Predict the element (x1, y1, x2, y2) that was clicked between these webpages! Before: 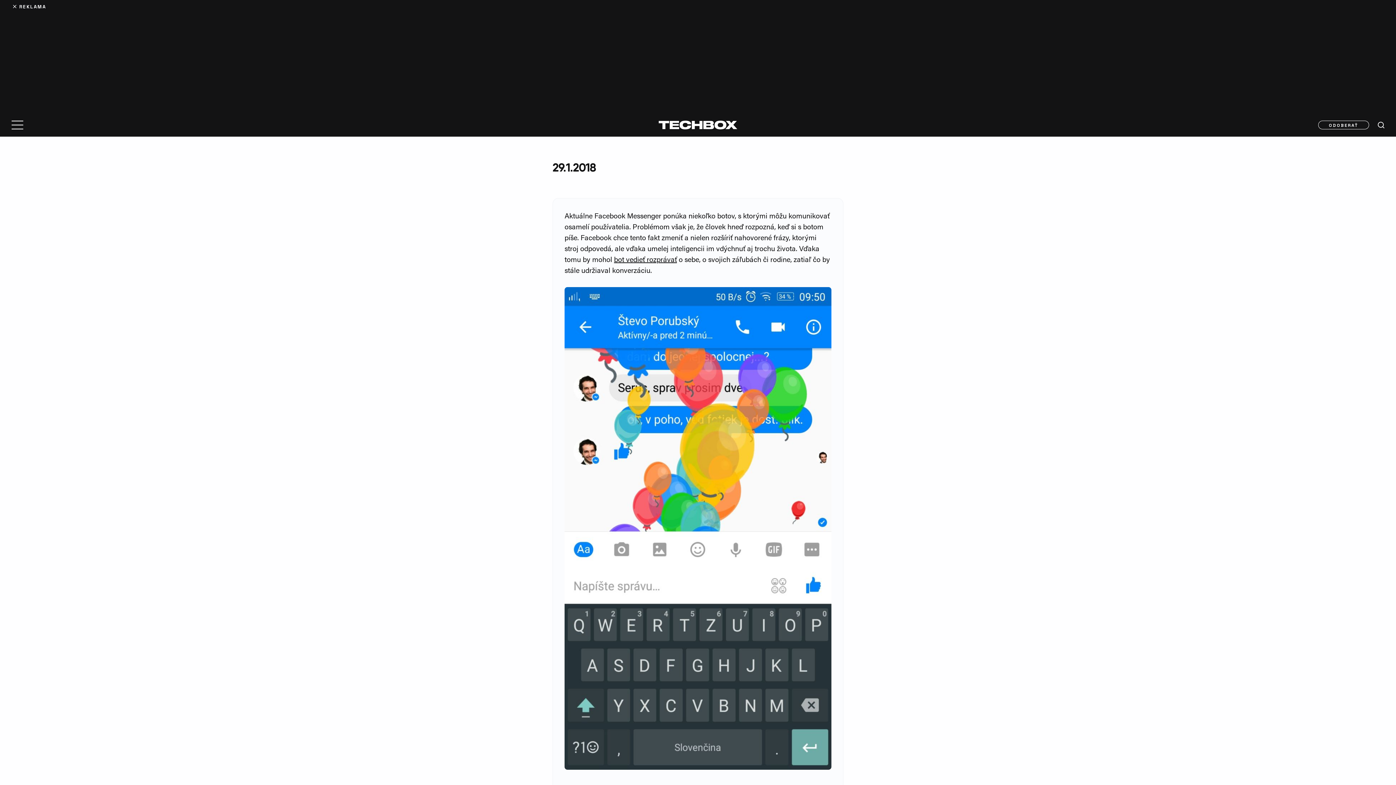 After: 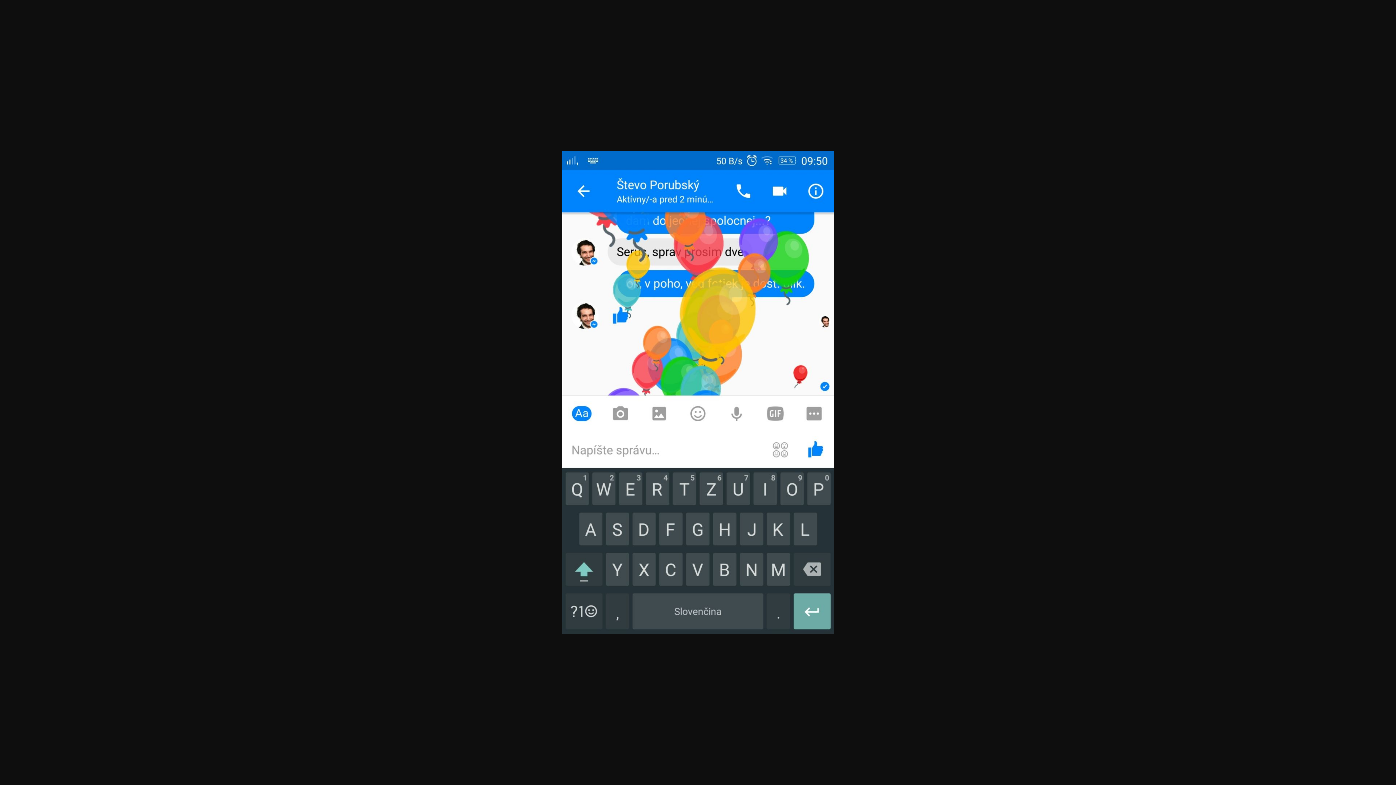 Action: bbox: (564, 770, 831, 781)